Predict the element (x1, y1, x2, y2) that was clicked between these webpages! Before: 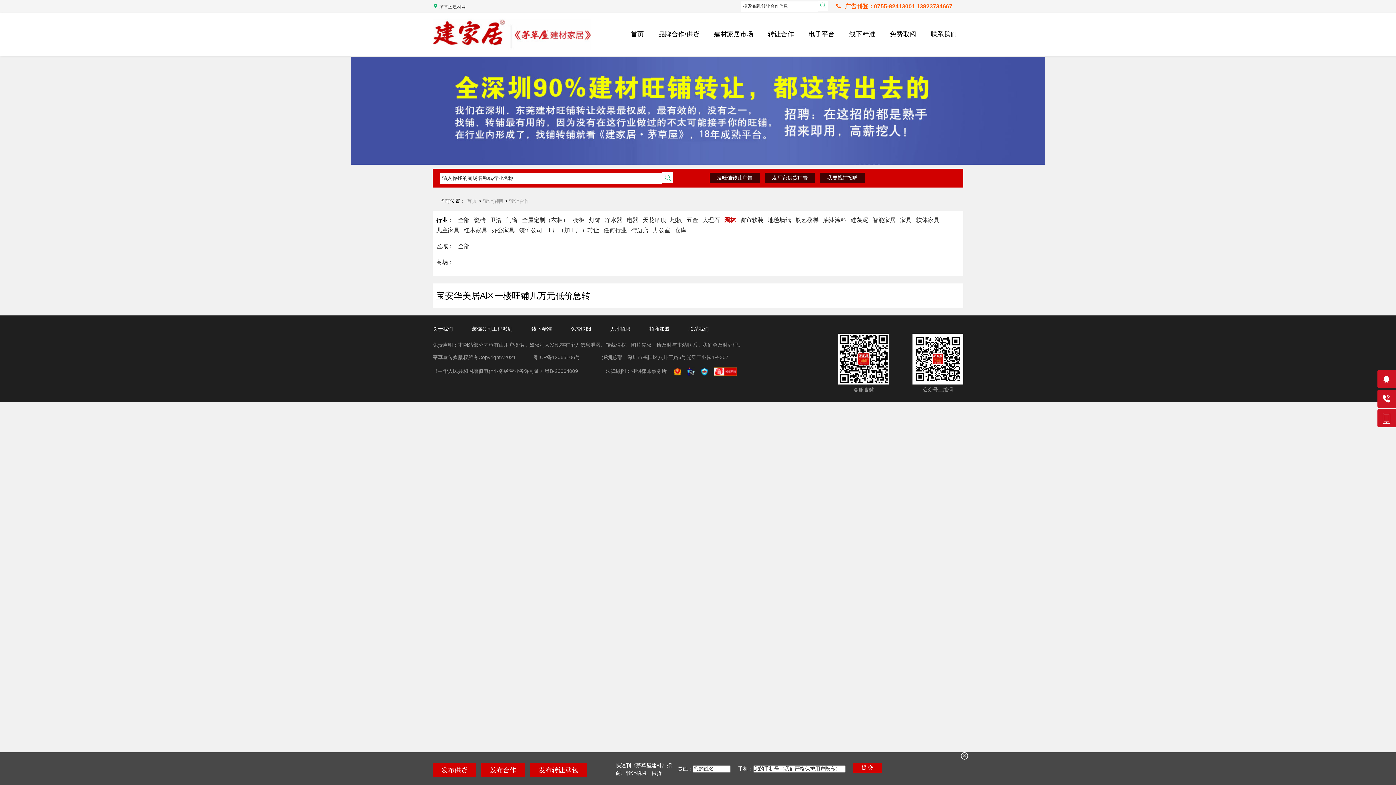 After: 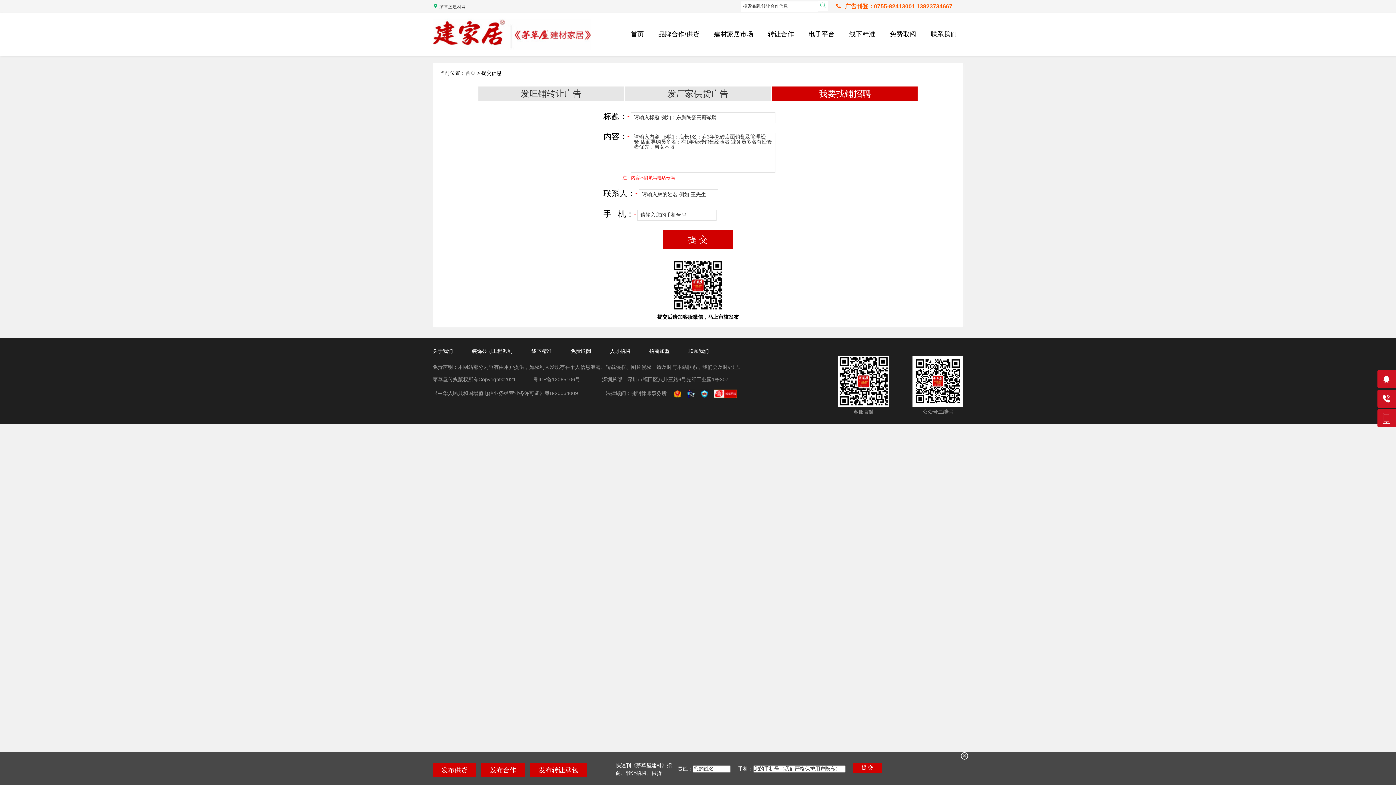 Action: label: 我要找铺招聘 bbox: (820, 172, 865, 182)